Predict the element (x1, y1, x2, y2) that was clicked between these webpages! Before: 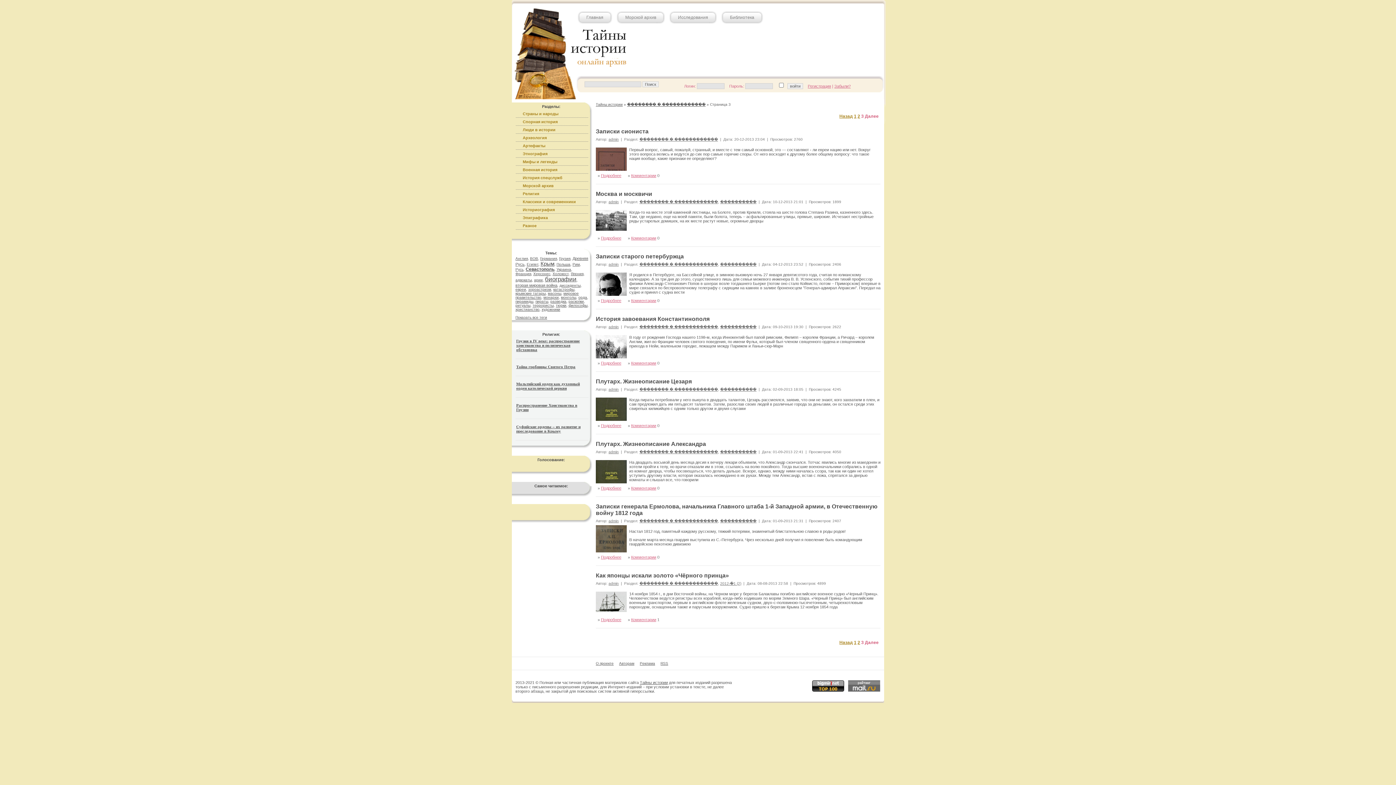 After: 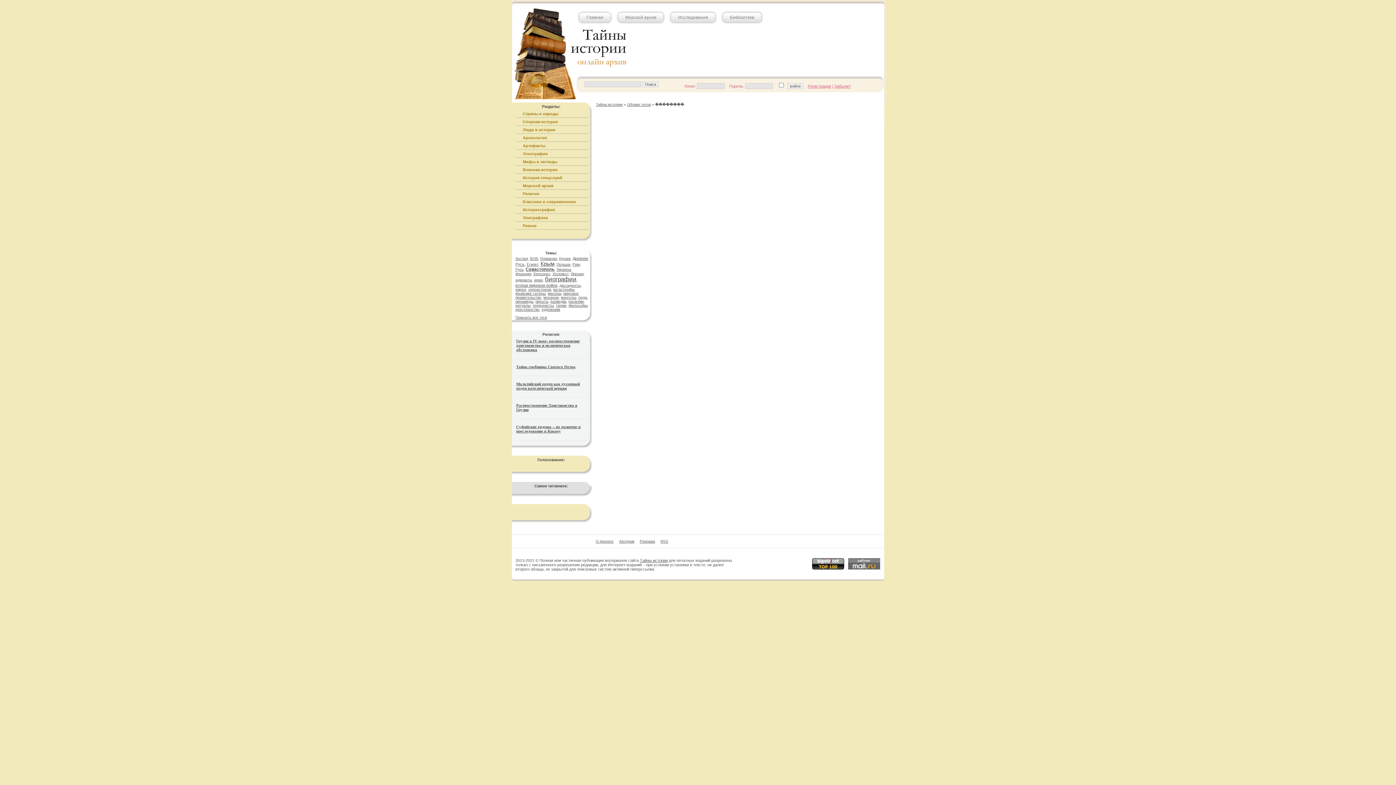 Action: bbox: (533, 272, 550, 276) label: Херсонес